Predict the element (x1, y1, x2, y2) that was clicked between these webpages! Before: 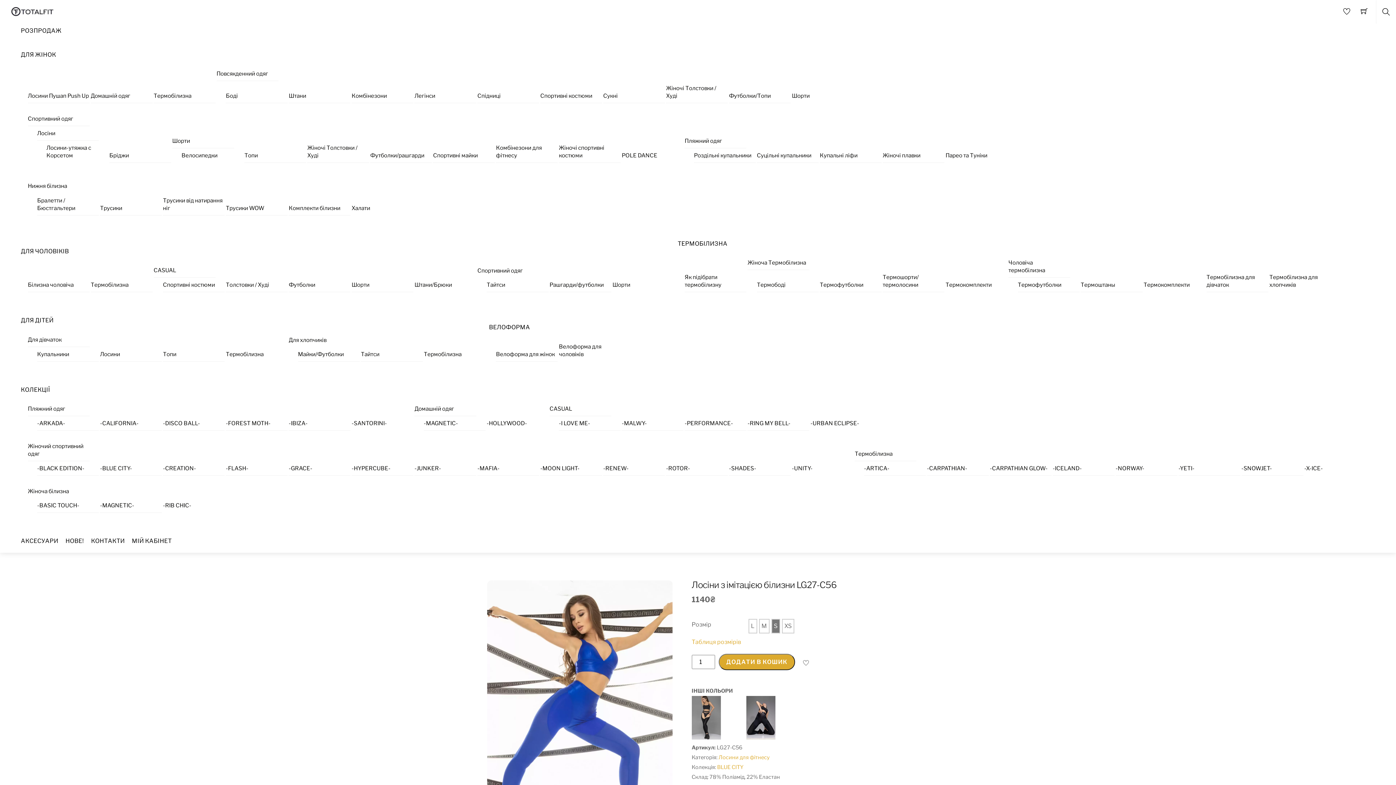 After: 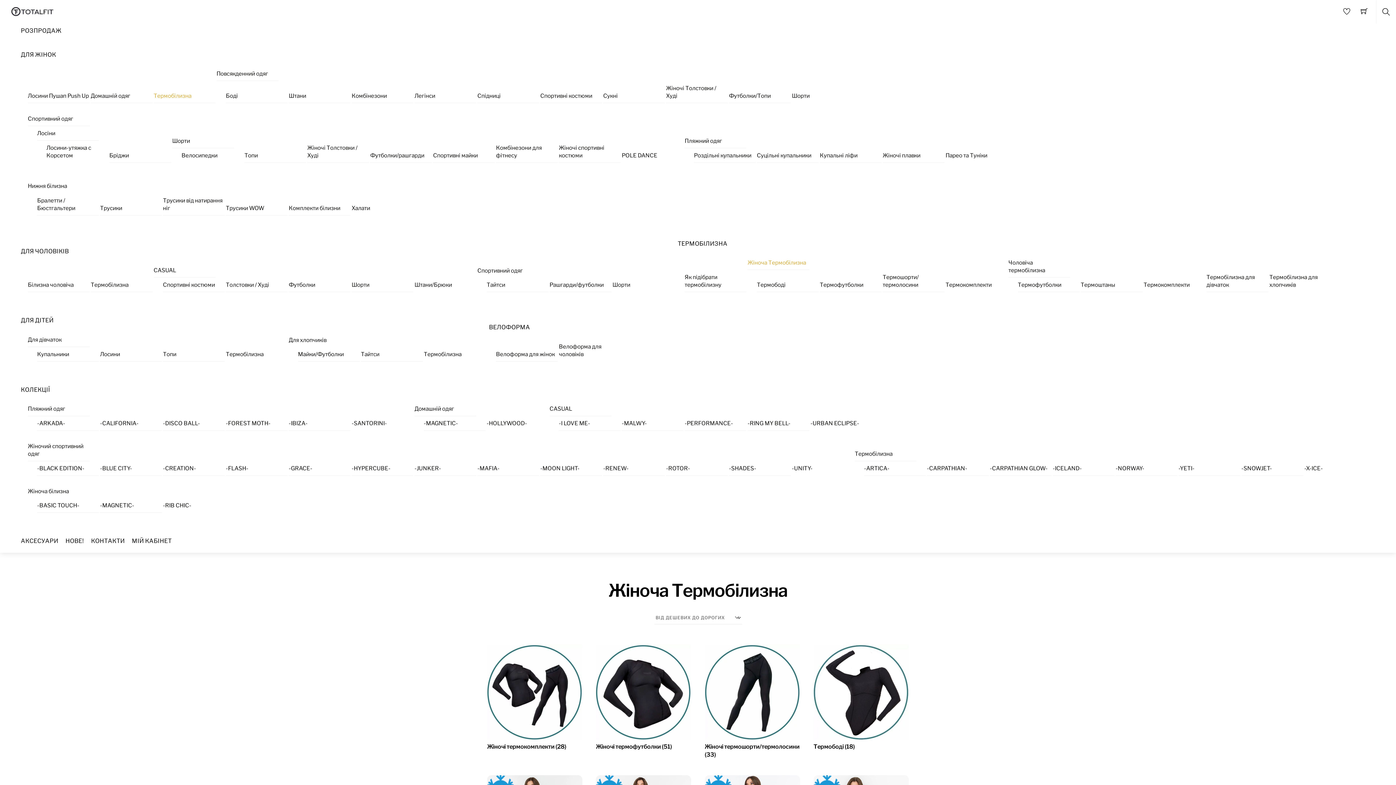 Action: bbox: (747, 255, 809, 270) label: Жіноча Термобілизна